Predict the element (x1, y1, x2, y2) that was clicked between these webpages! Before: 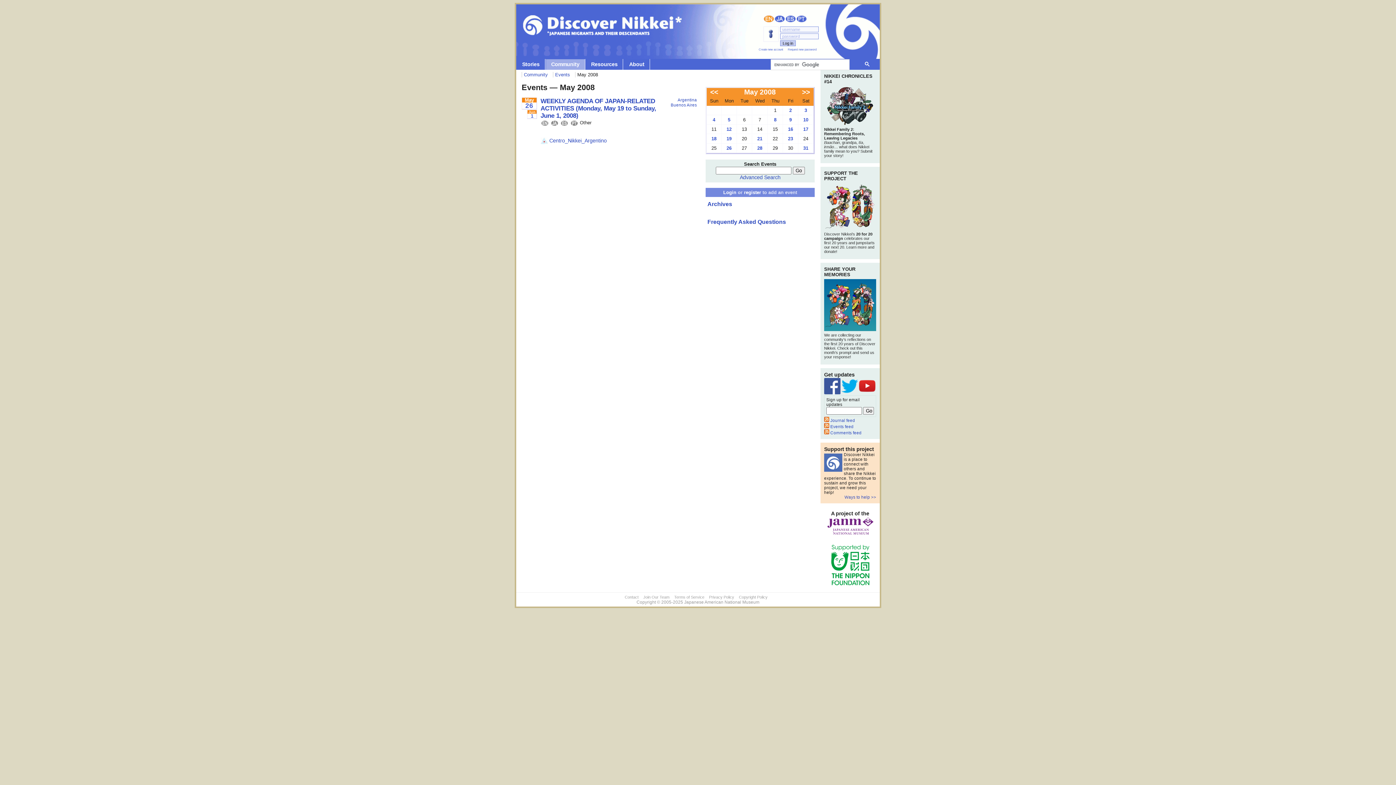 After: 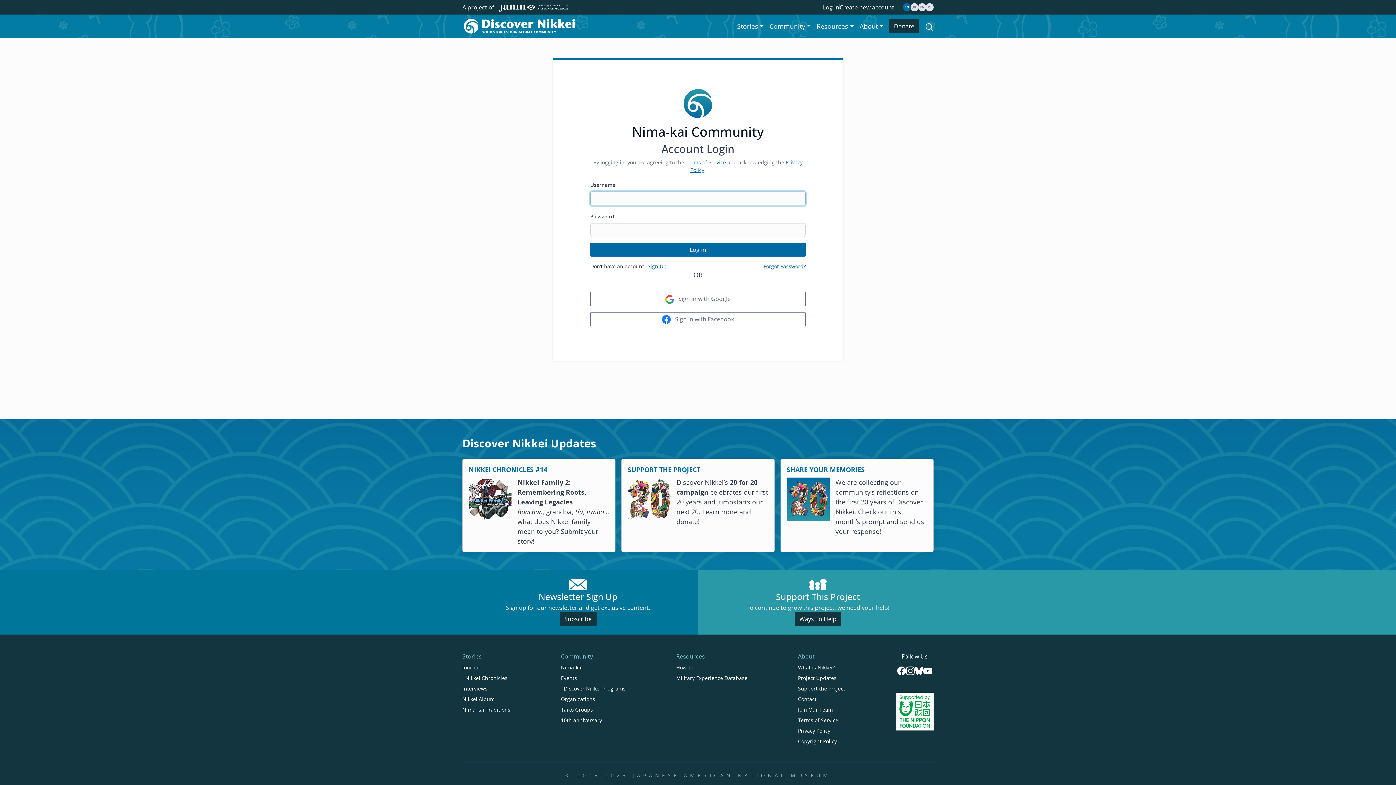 Action: bbox: (723, 189, 736, 195) label: Login